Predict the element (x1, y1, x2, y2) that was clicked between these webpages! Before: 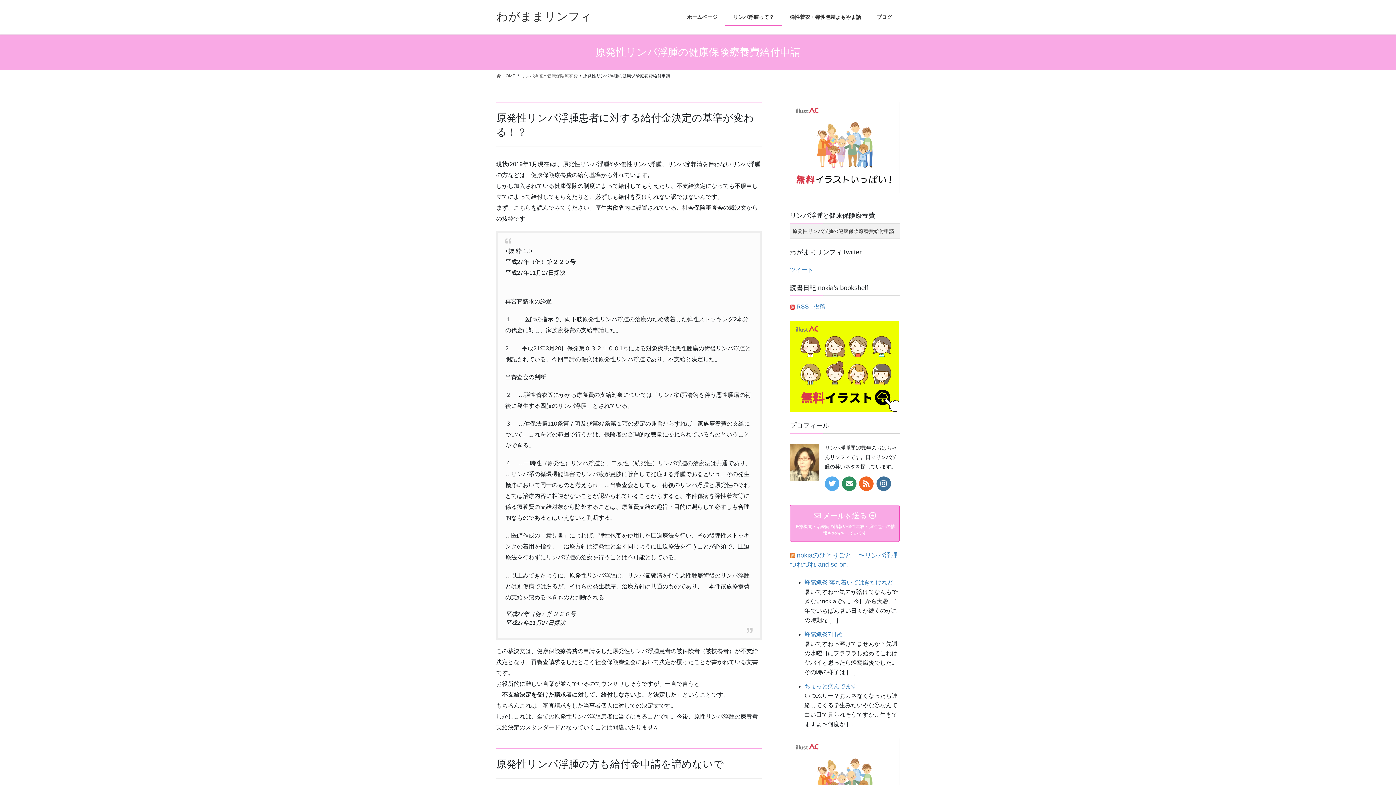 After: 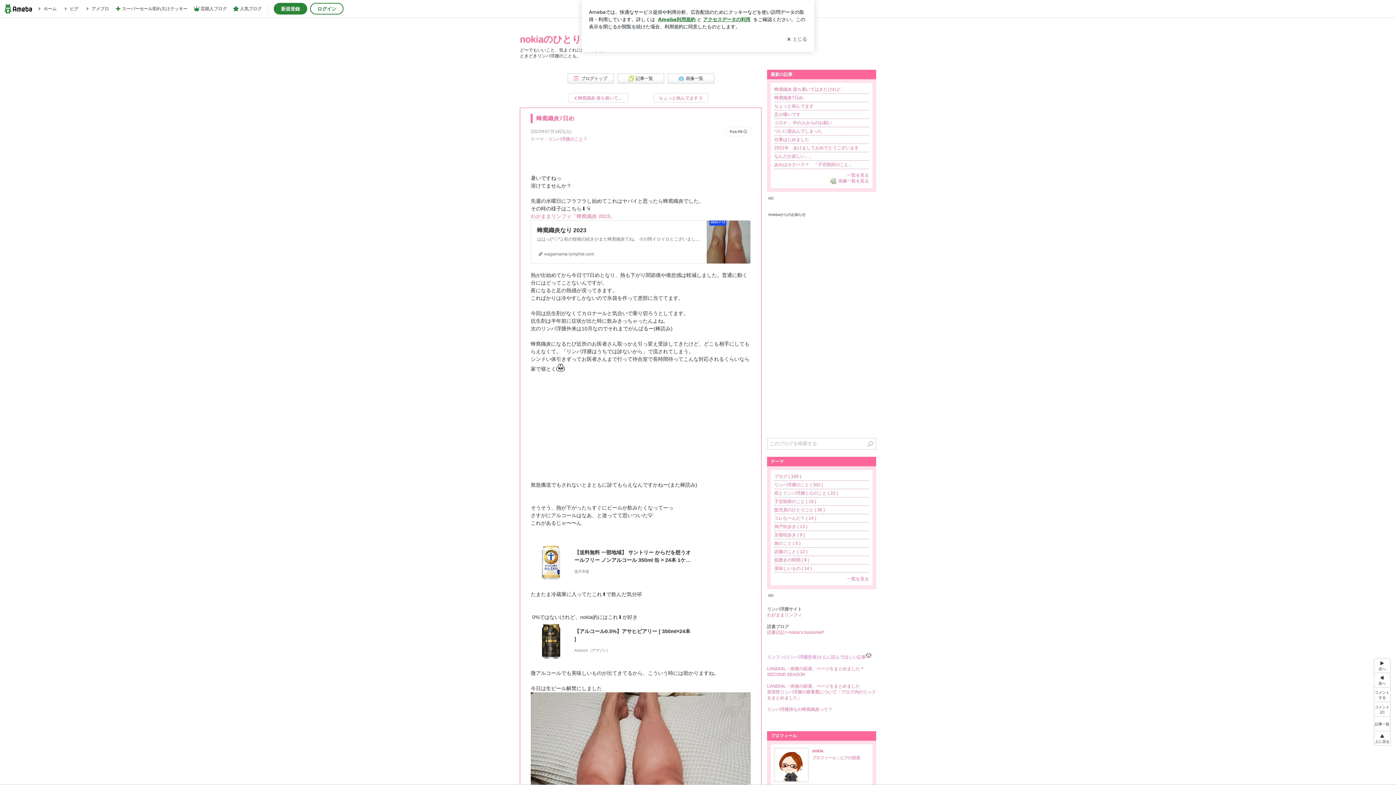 Action: bbox: (804, 631, 842, 637) label: 蜂窩織炎7日め